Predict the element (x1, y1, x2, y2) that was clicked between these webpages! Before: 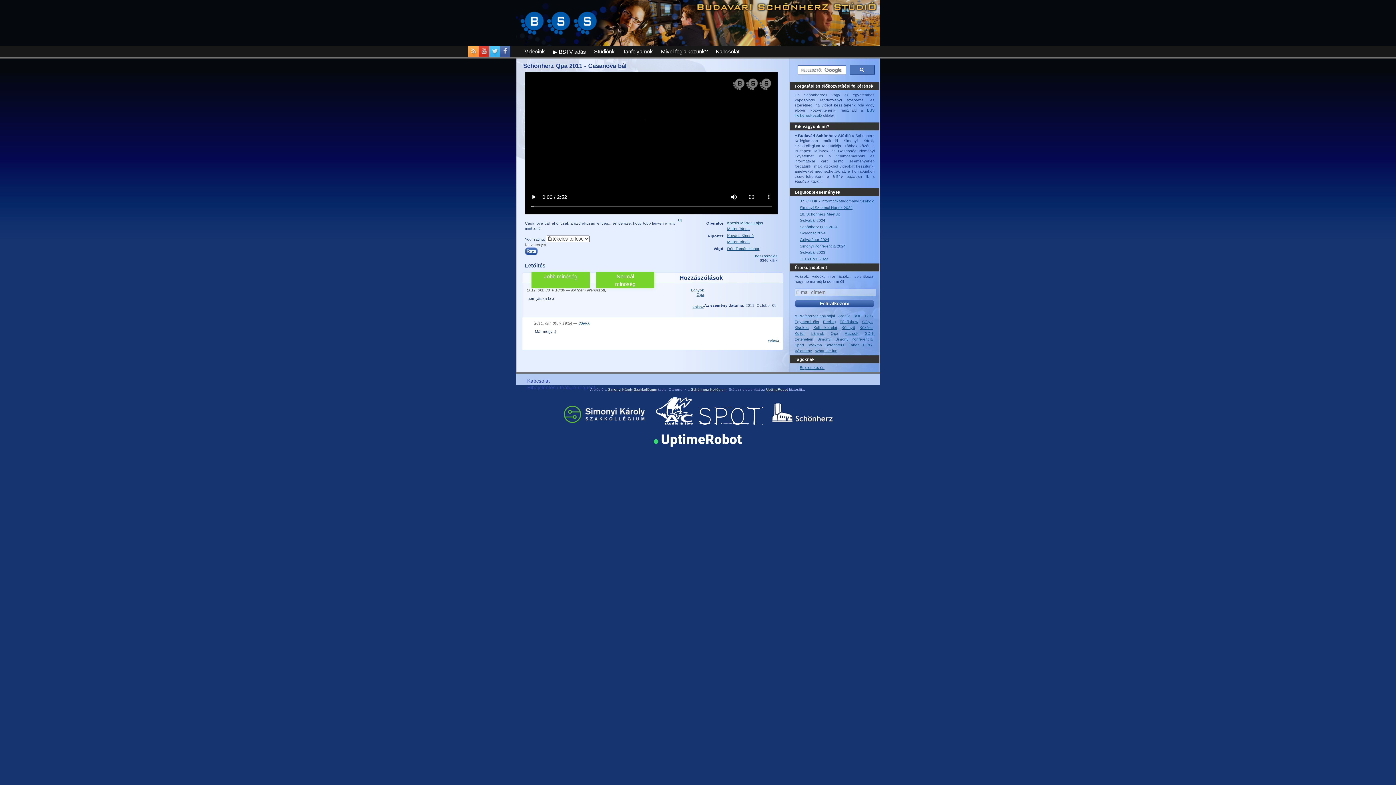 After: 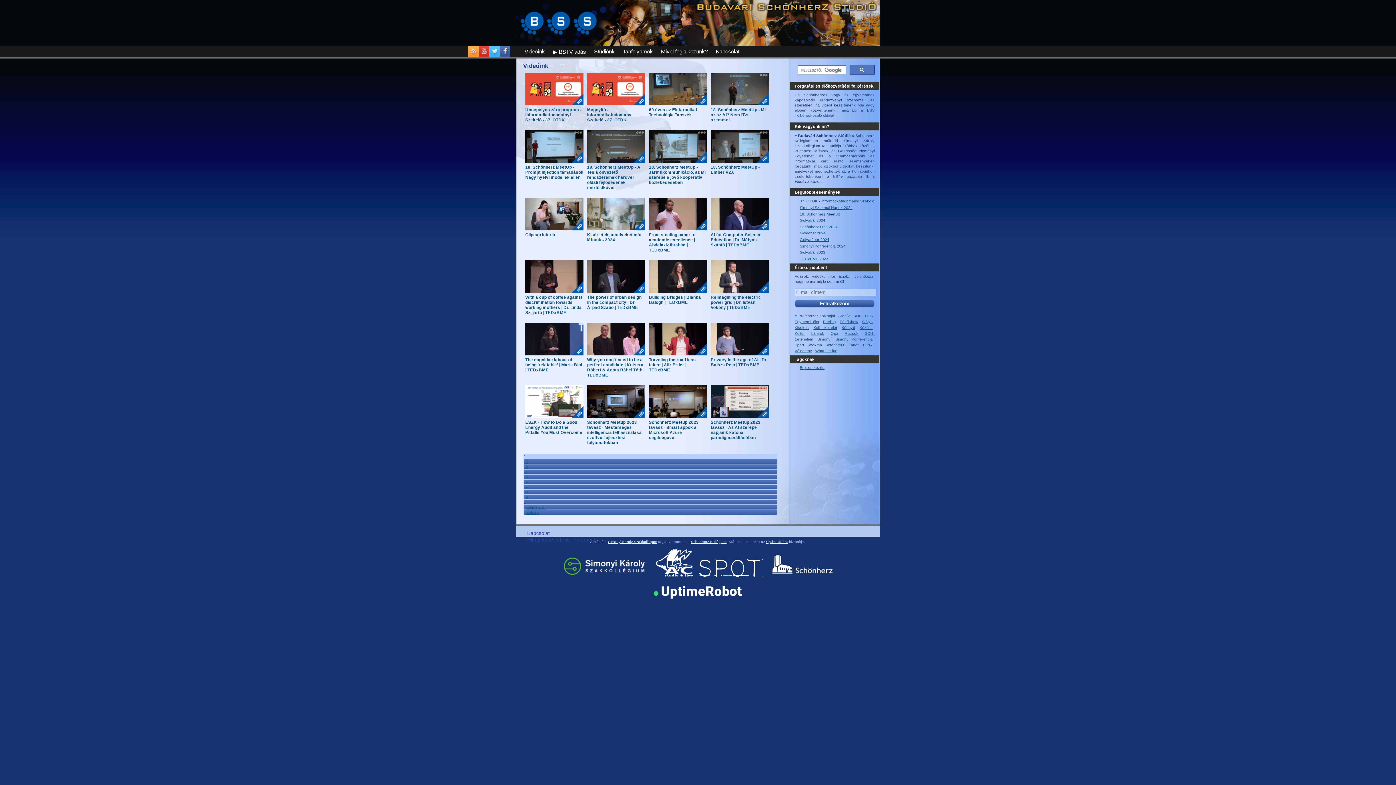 Action: bbox: (807, 342, 822, 347) label: Szakma